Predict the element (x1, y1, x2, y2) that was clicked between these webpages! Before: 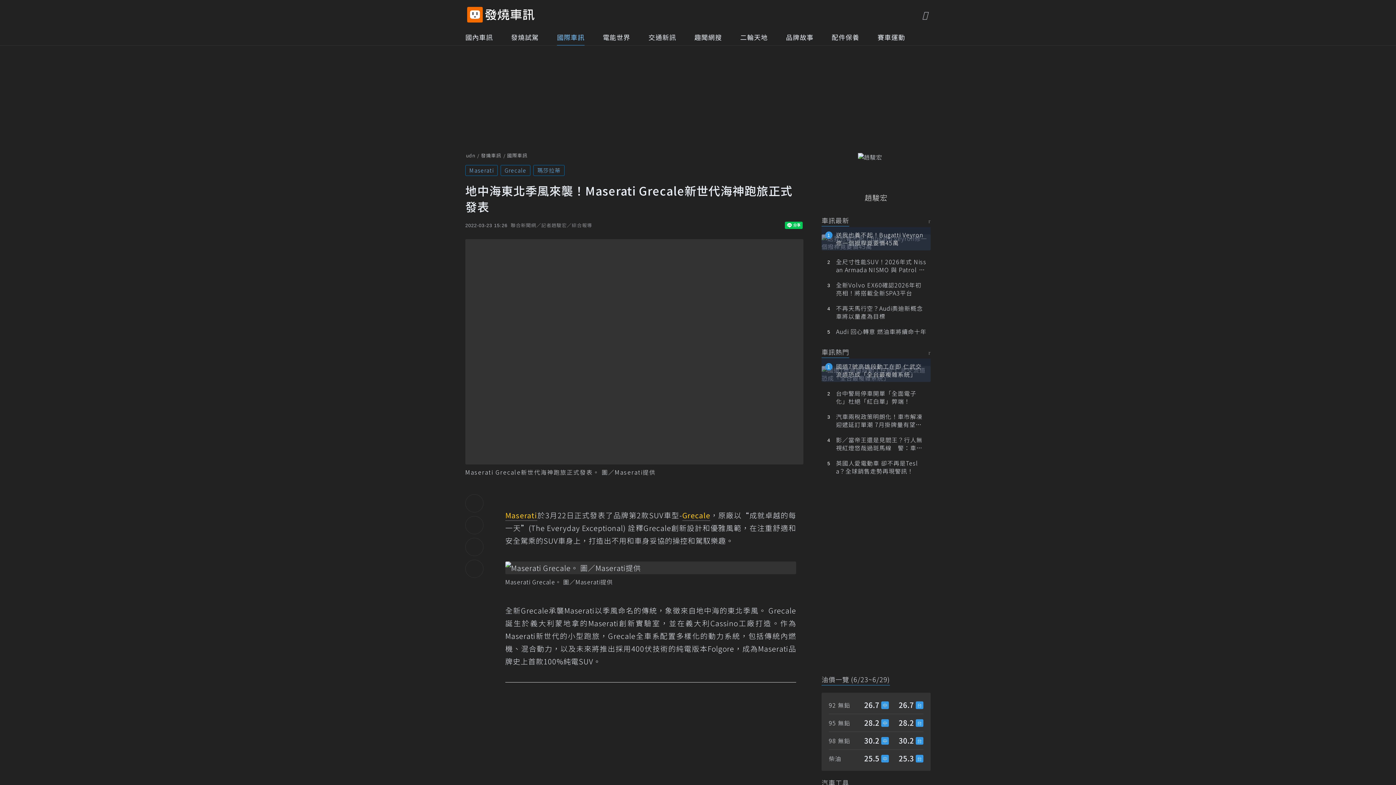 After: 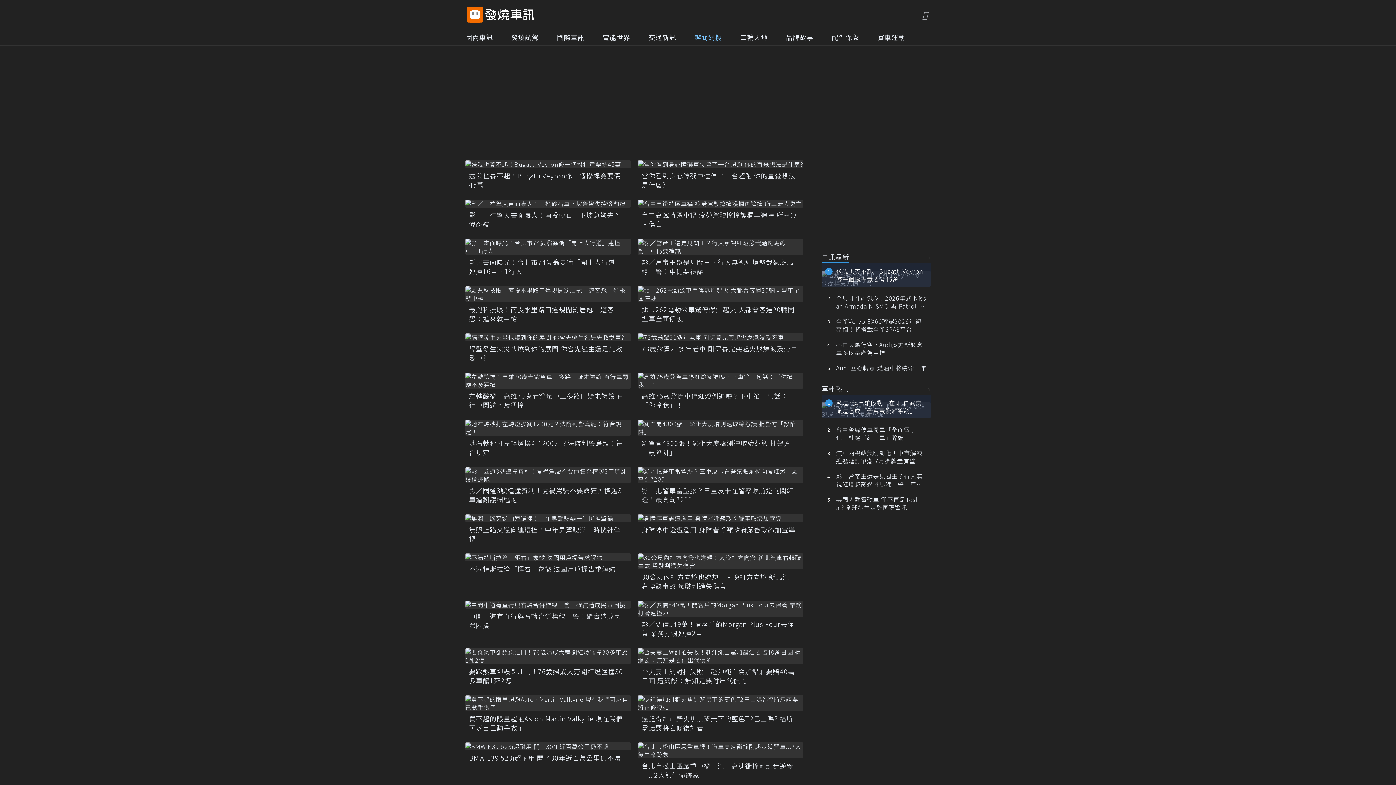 Action: label: 趣聞網搜 bbox: (694, 29, 722, 45)